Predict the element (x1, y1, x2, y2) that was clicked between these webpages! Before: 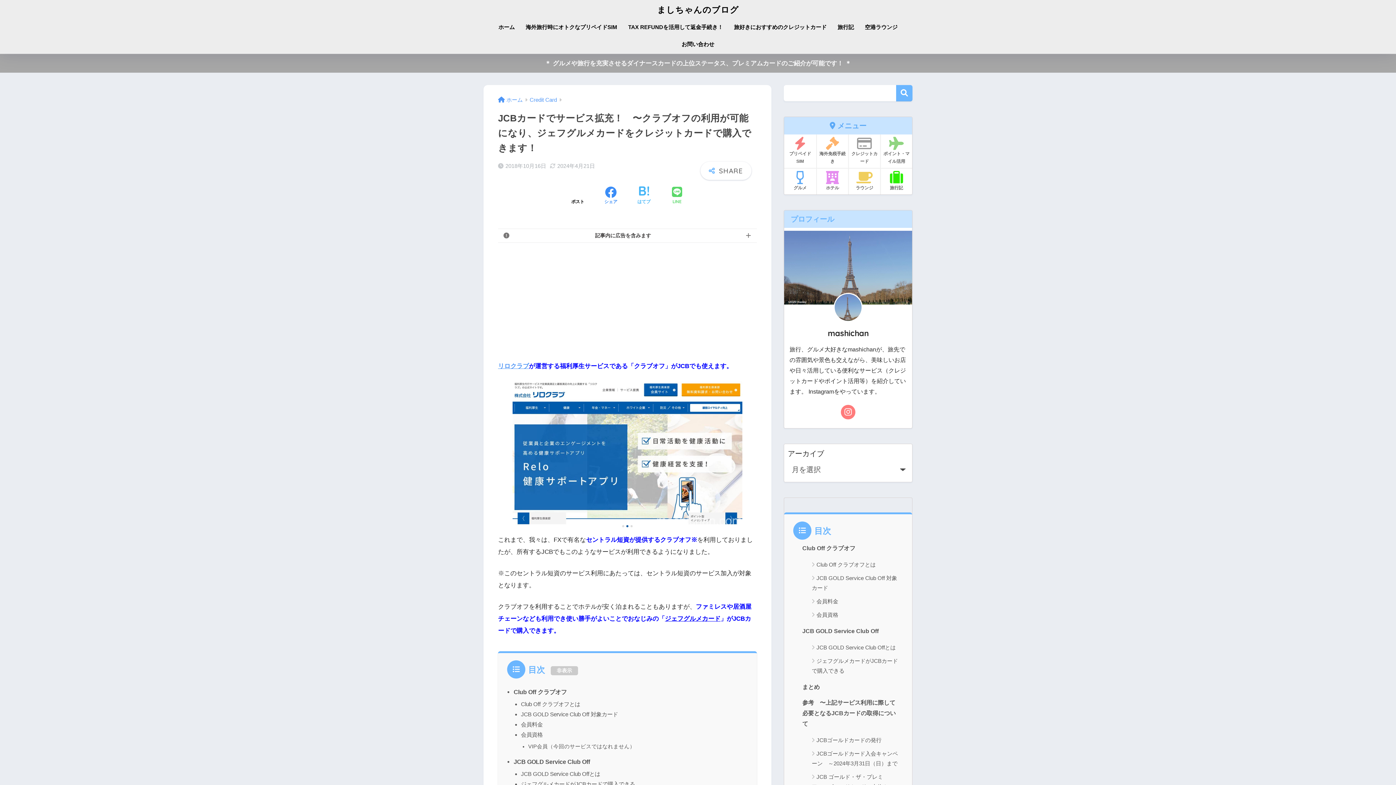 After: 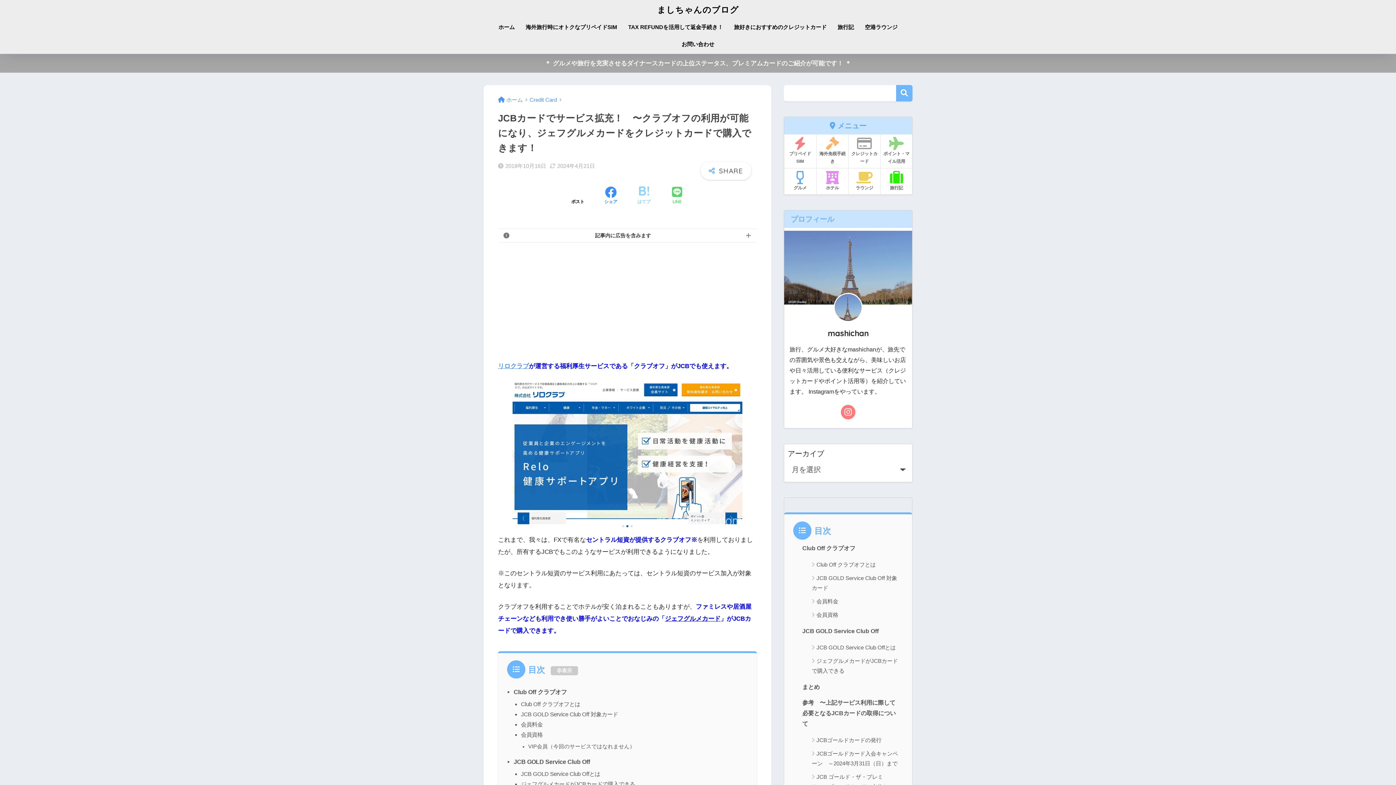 Action: bbox: (637, 186, 650, 205) label: はてブでブックマークする